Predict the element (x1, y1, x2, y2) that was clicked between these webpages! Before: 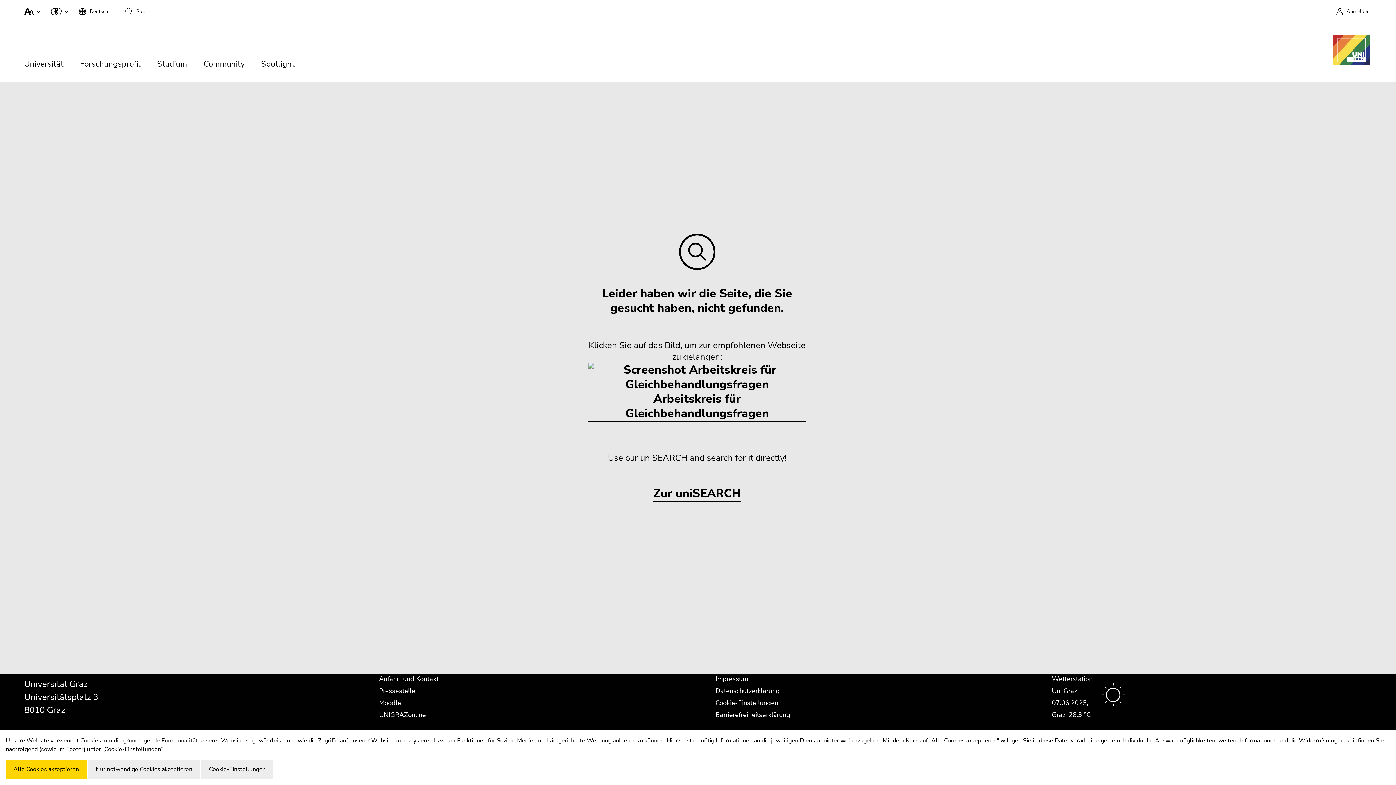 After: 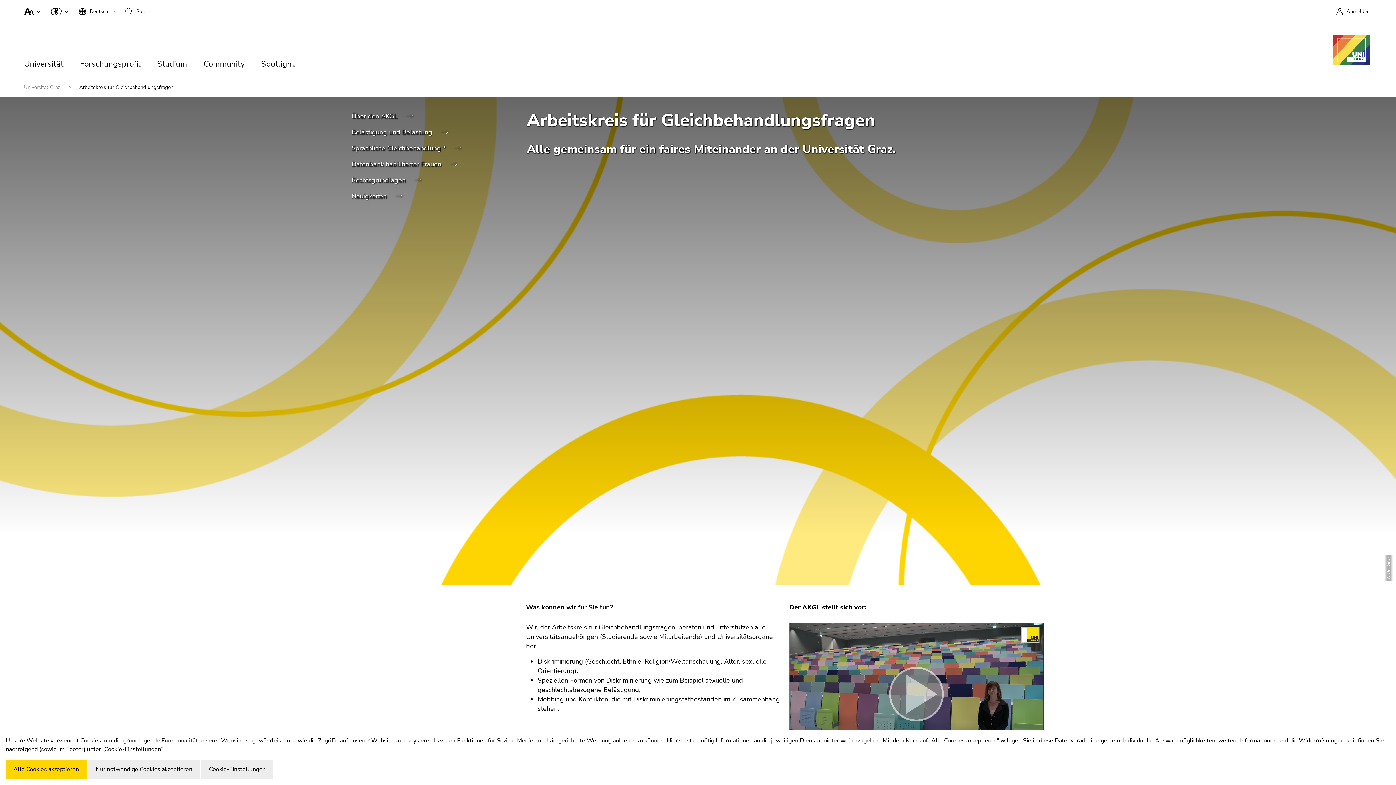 Action: bbox: (588, 362, 806, 422) label: 
Arbeitskreis für Gleichbehandlungsfragen